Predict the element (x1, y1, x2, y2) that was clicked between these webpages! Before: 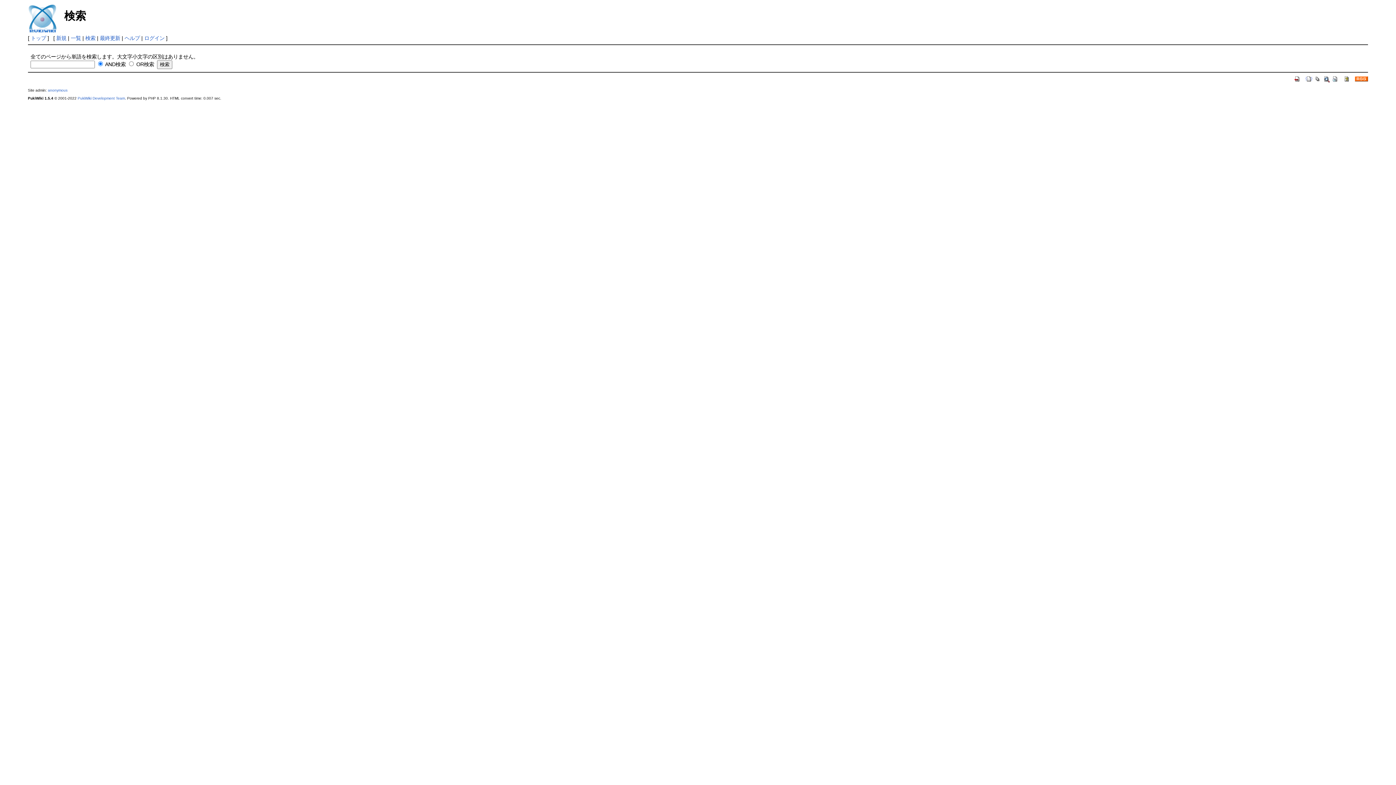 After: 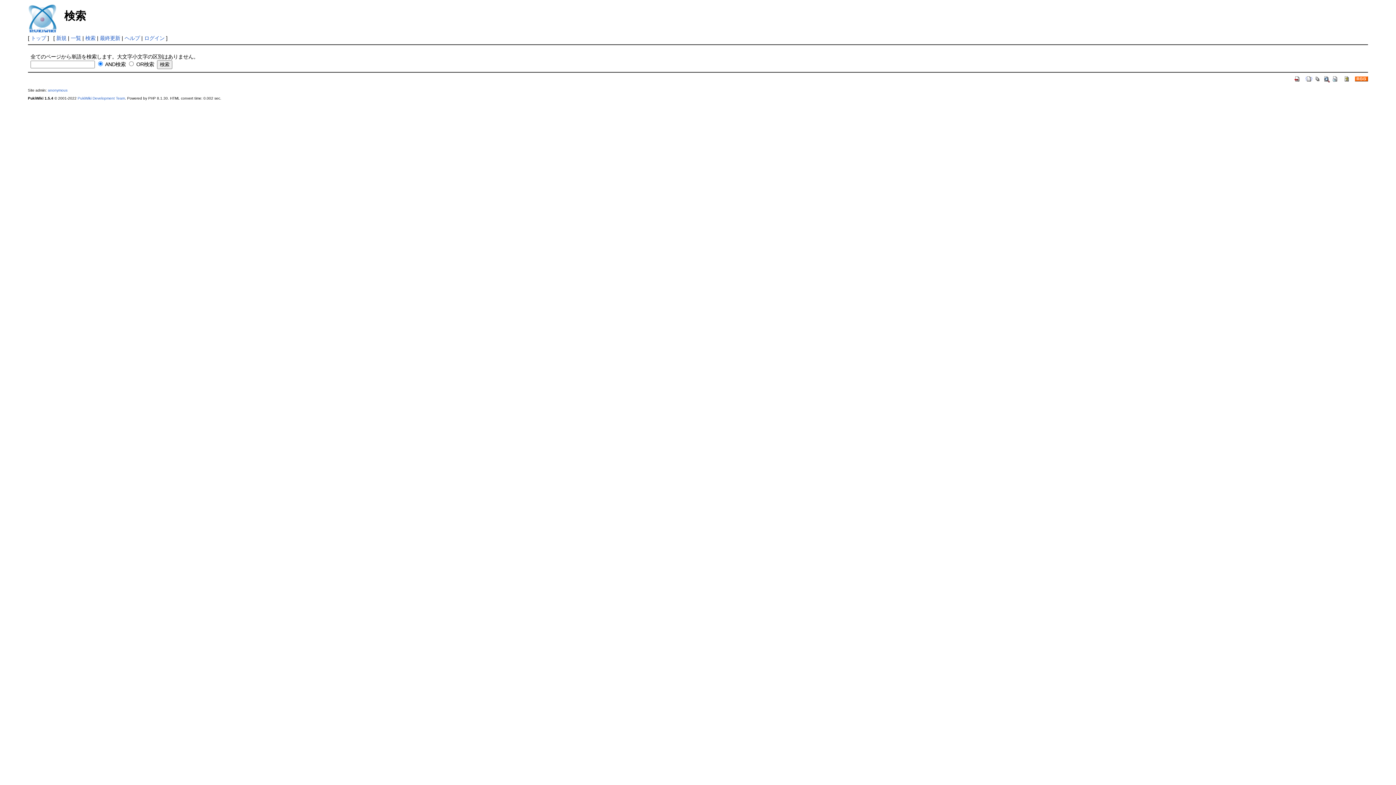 Action: bbox: (85, 35, 95, 41) label: 検索